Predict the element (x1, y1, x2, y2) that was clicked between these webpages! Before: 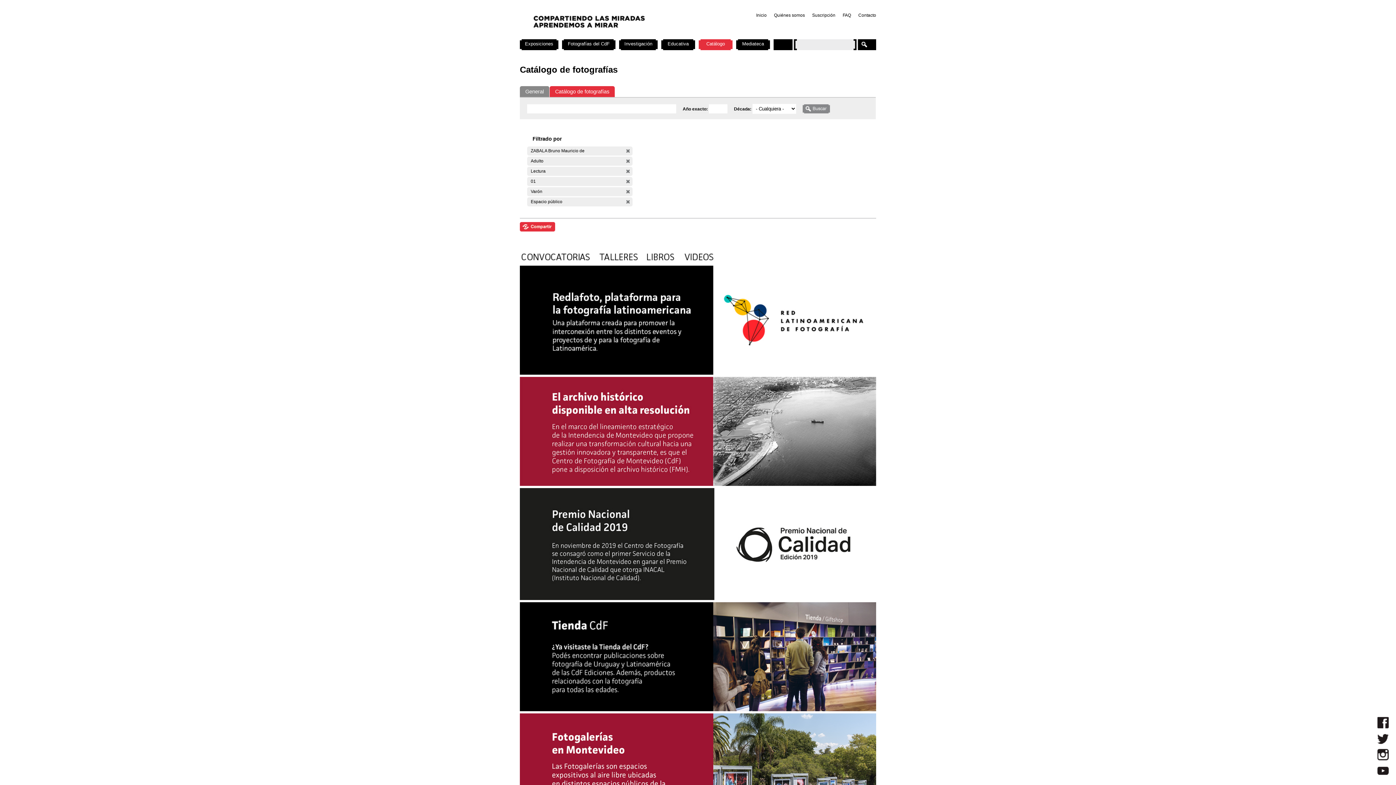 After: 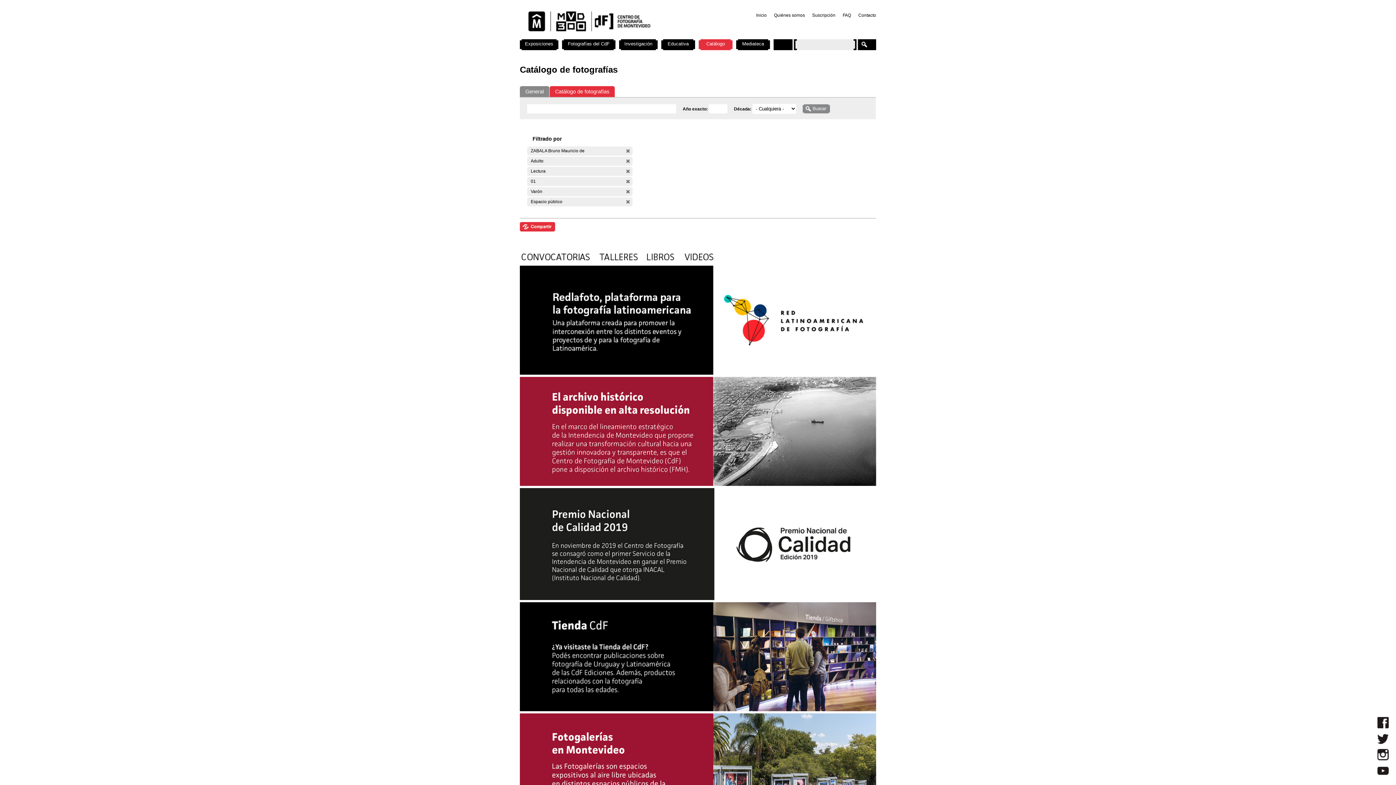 Action: bbox: (520, 482, 876, 487)